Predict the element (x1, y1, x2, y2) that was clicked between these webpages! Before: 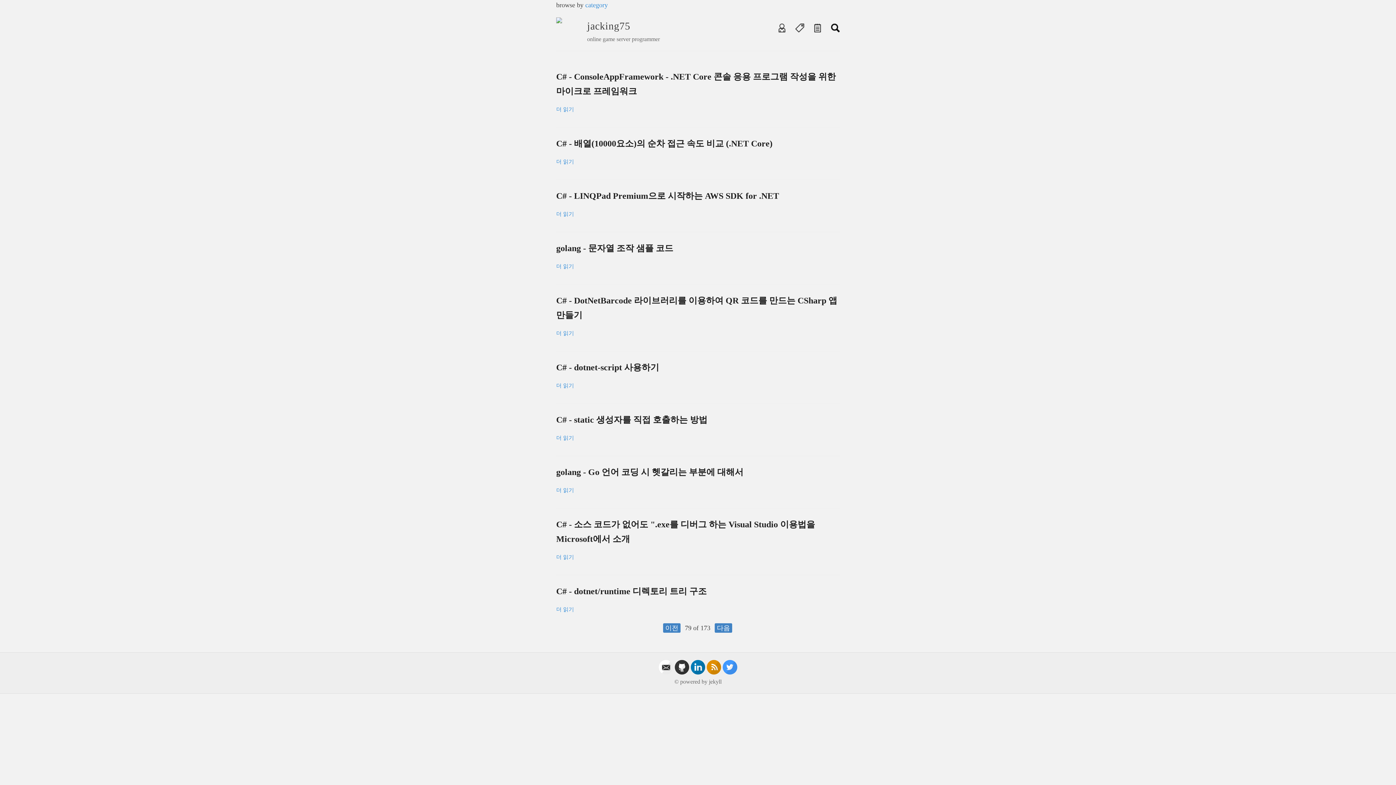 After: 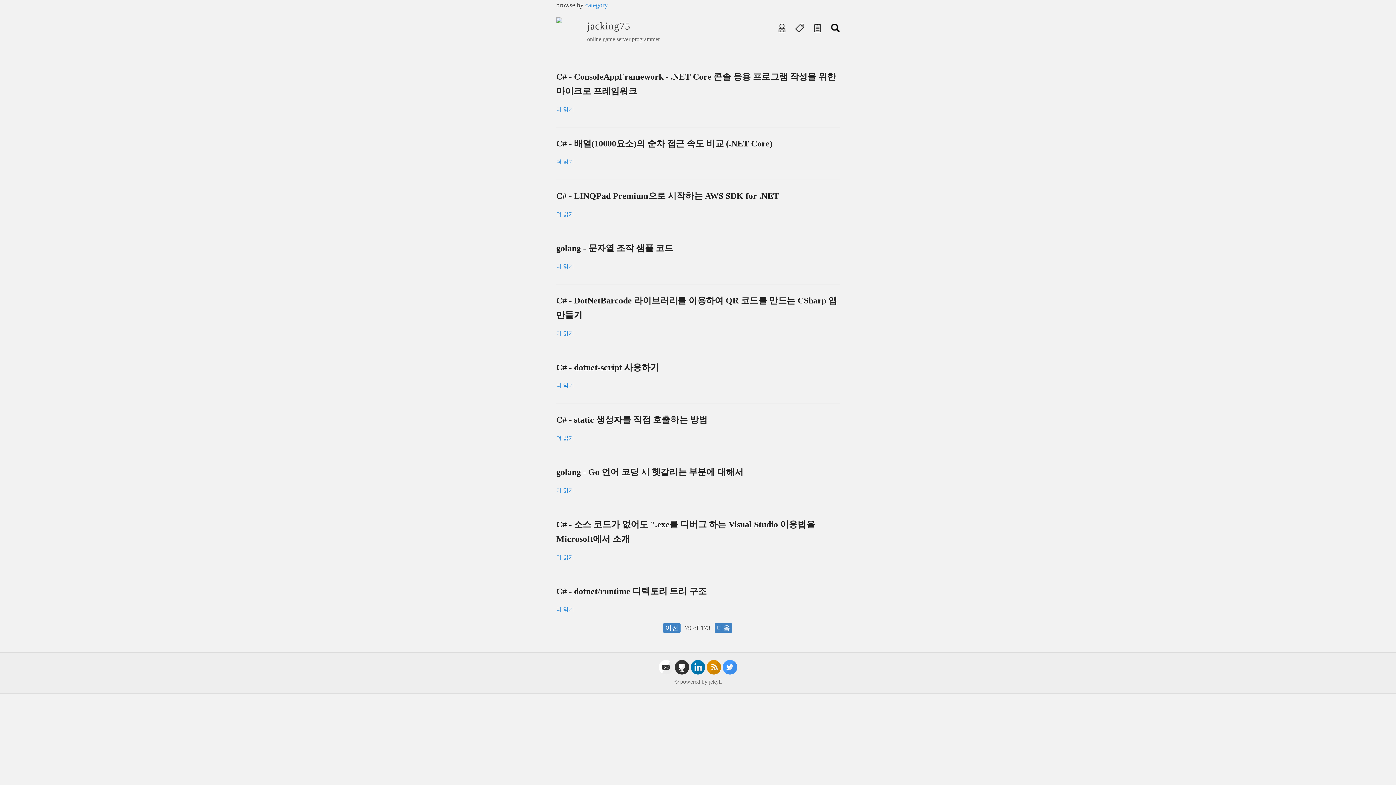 Action: bbox: (722, 669, 737, 676)